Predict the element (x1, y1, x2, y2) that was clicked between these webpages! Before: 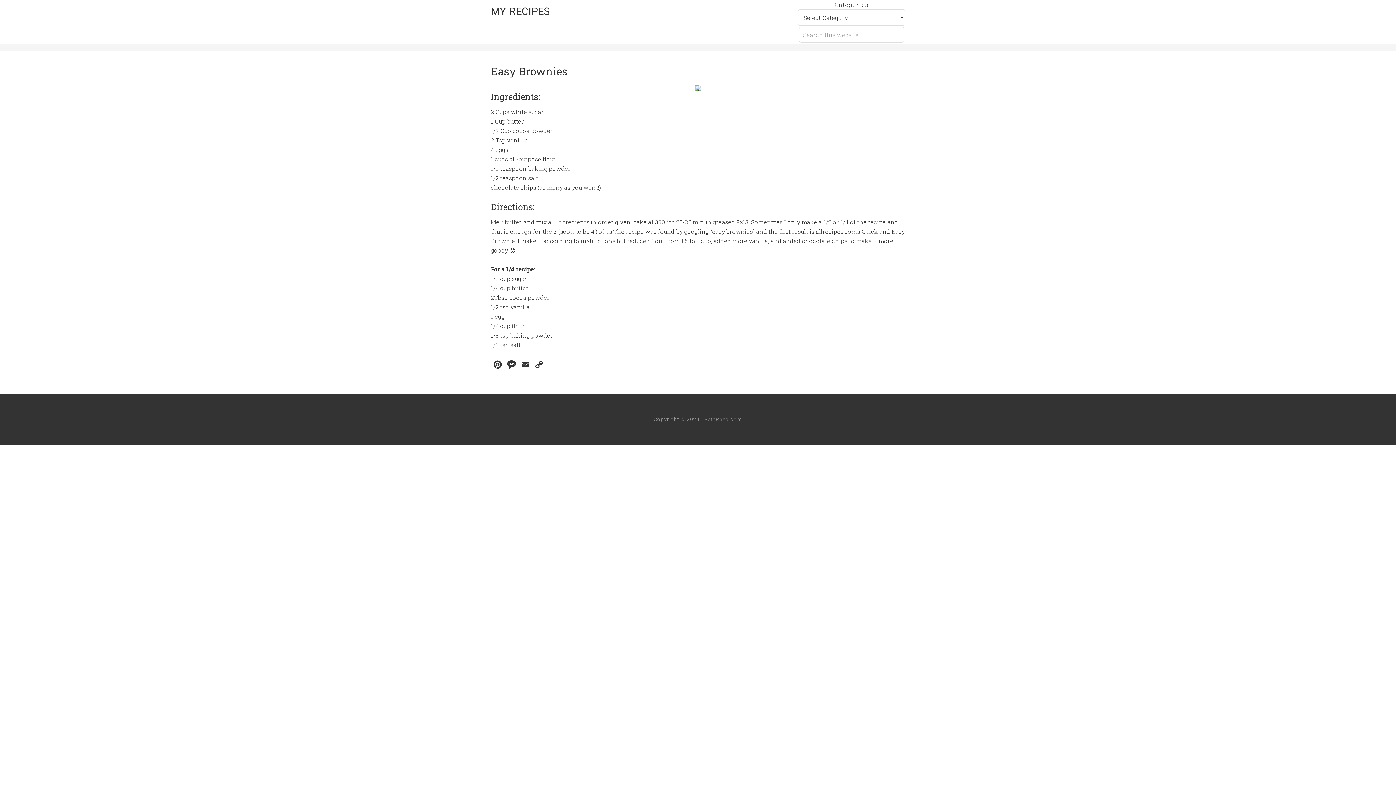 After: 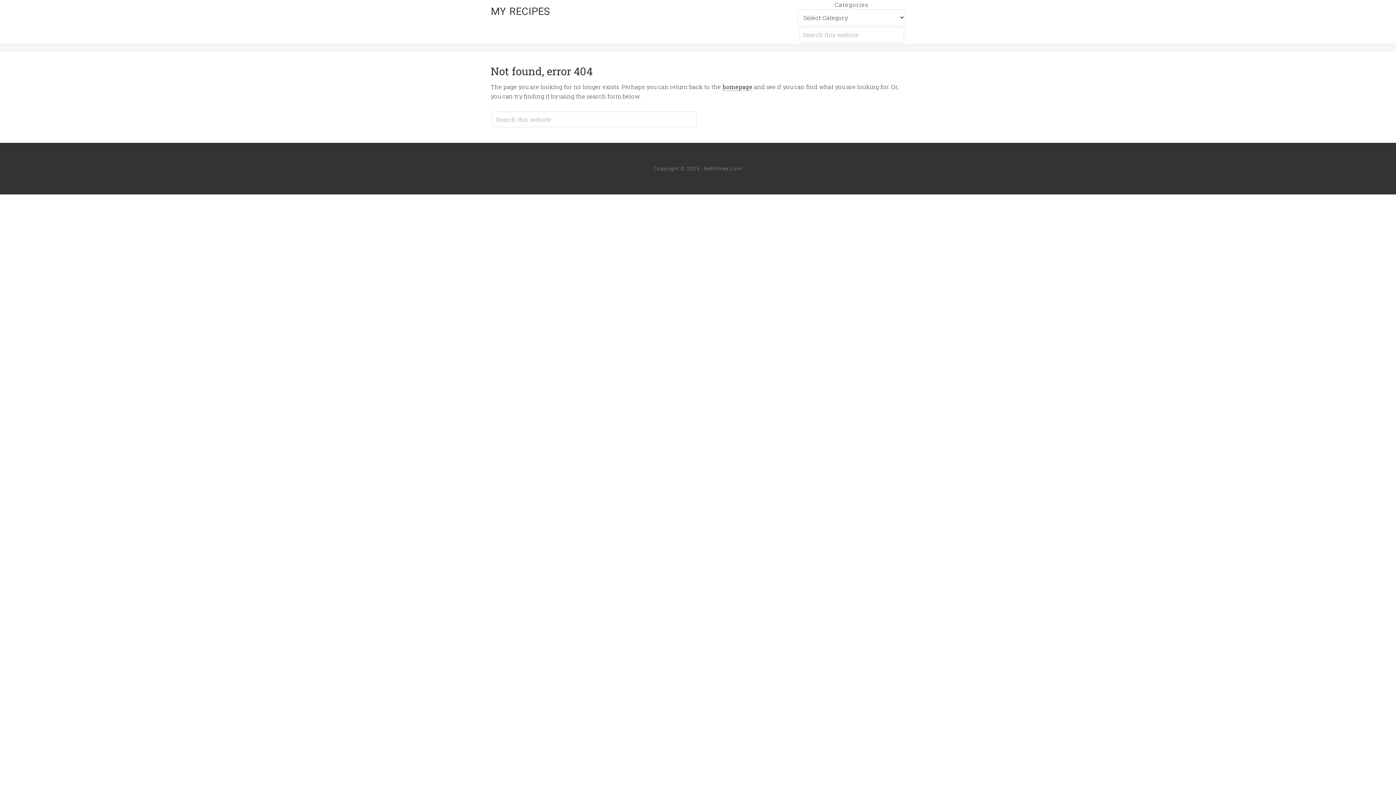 Action: bbox: (695, 82, 701, 90)